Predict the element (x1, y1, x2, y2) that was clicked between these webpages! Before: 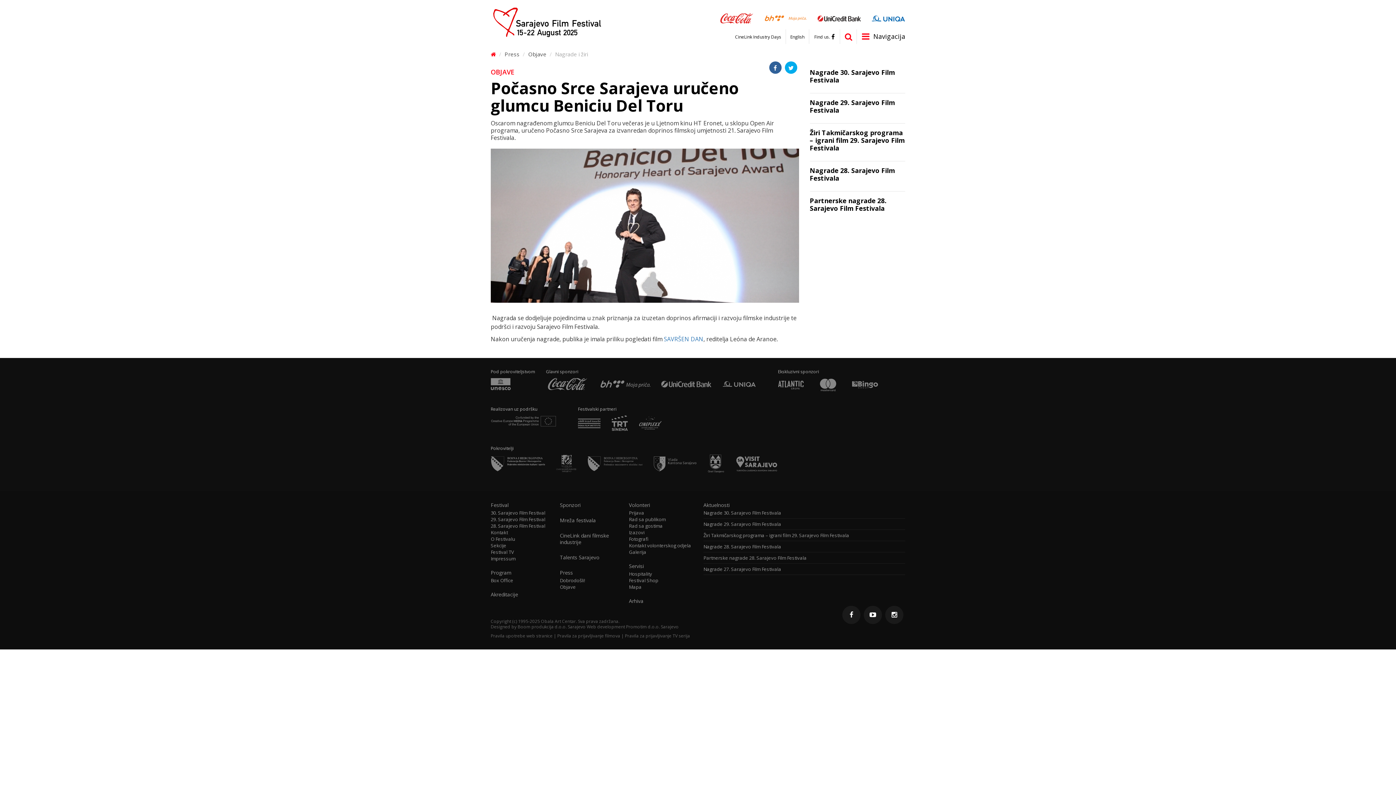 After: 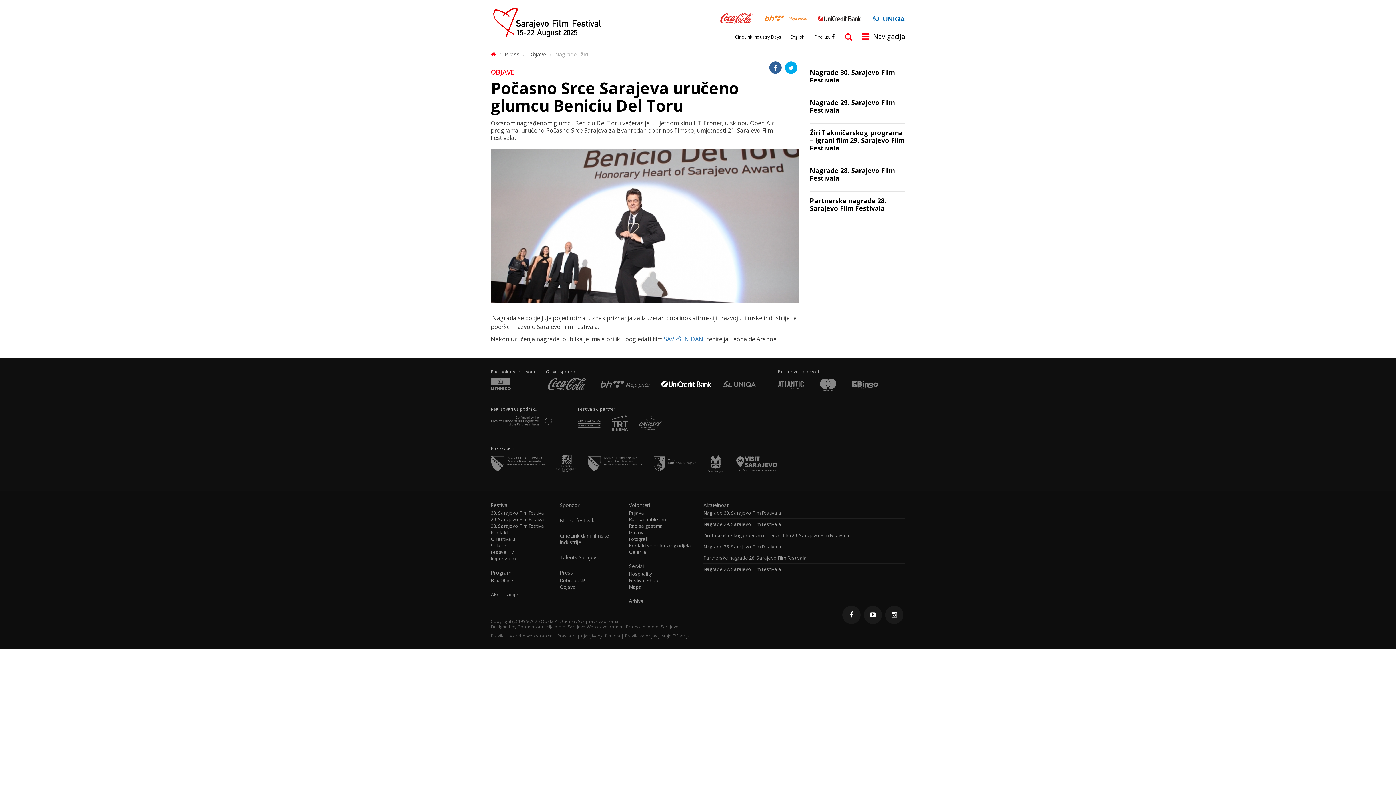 Action: bbox: (661, 379, 711, 387)